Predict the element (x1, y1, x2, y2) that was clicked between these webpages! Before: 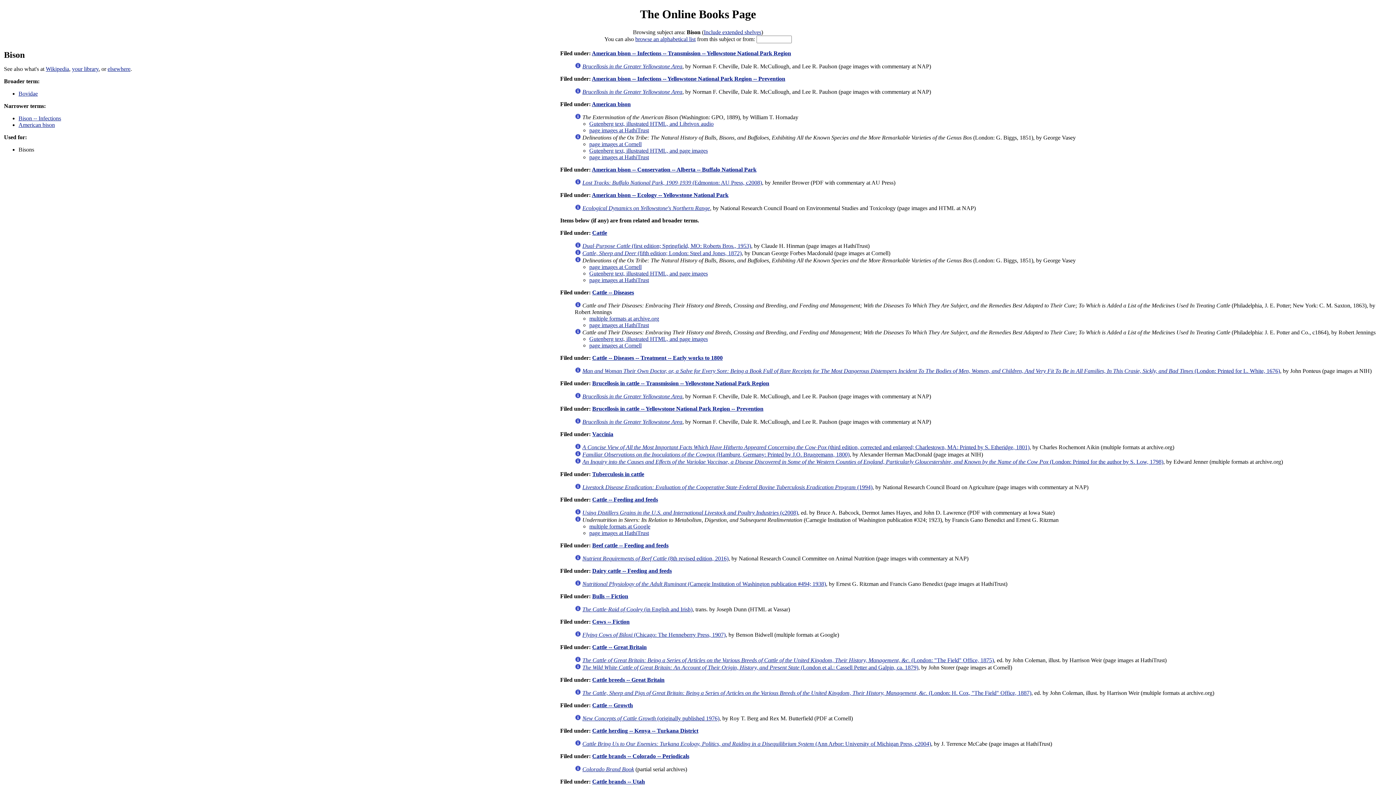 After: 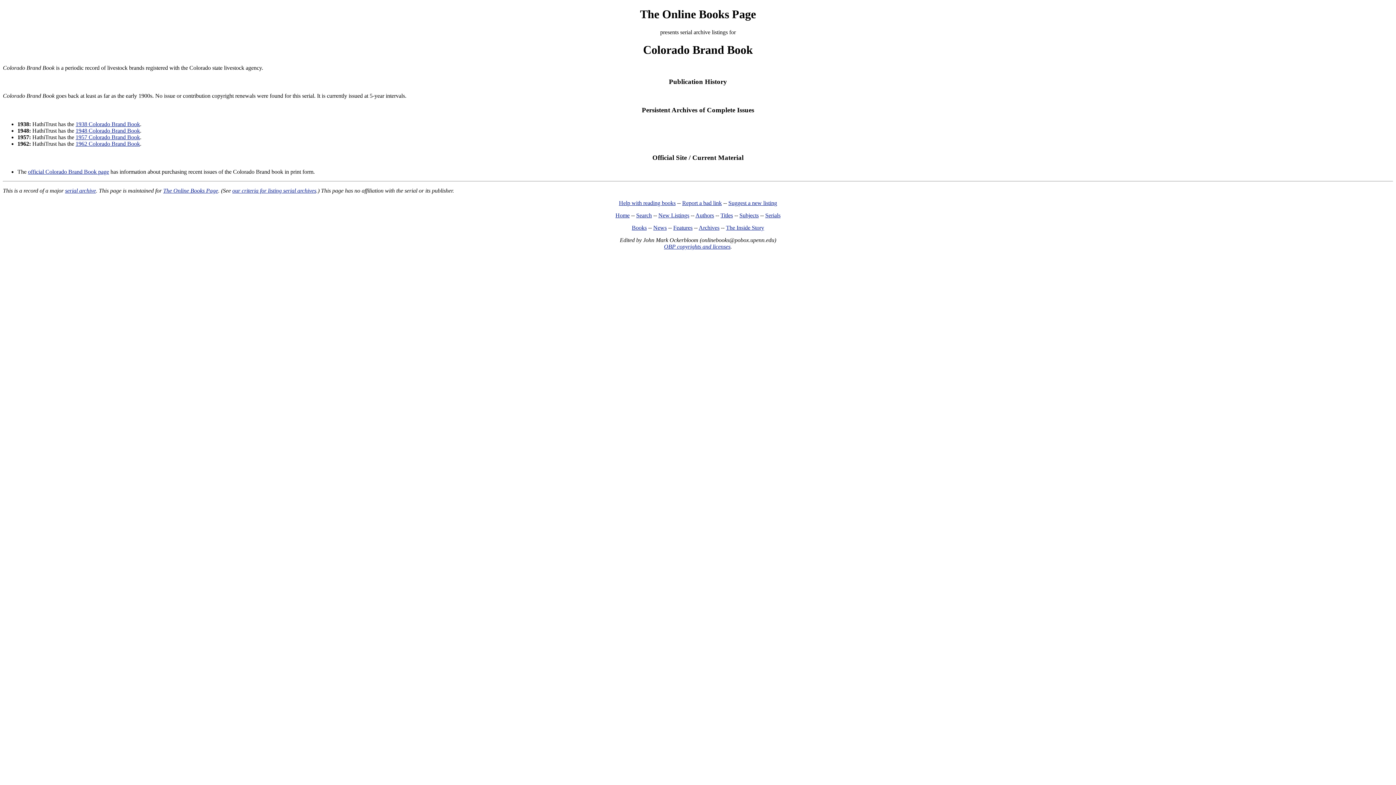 Action: bbox: (582, 766, 634, 772) label: Colorado Brand Book